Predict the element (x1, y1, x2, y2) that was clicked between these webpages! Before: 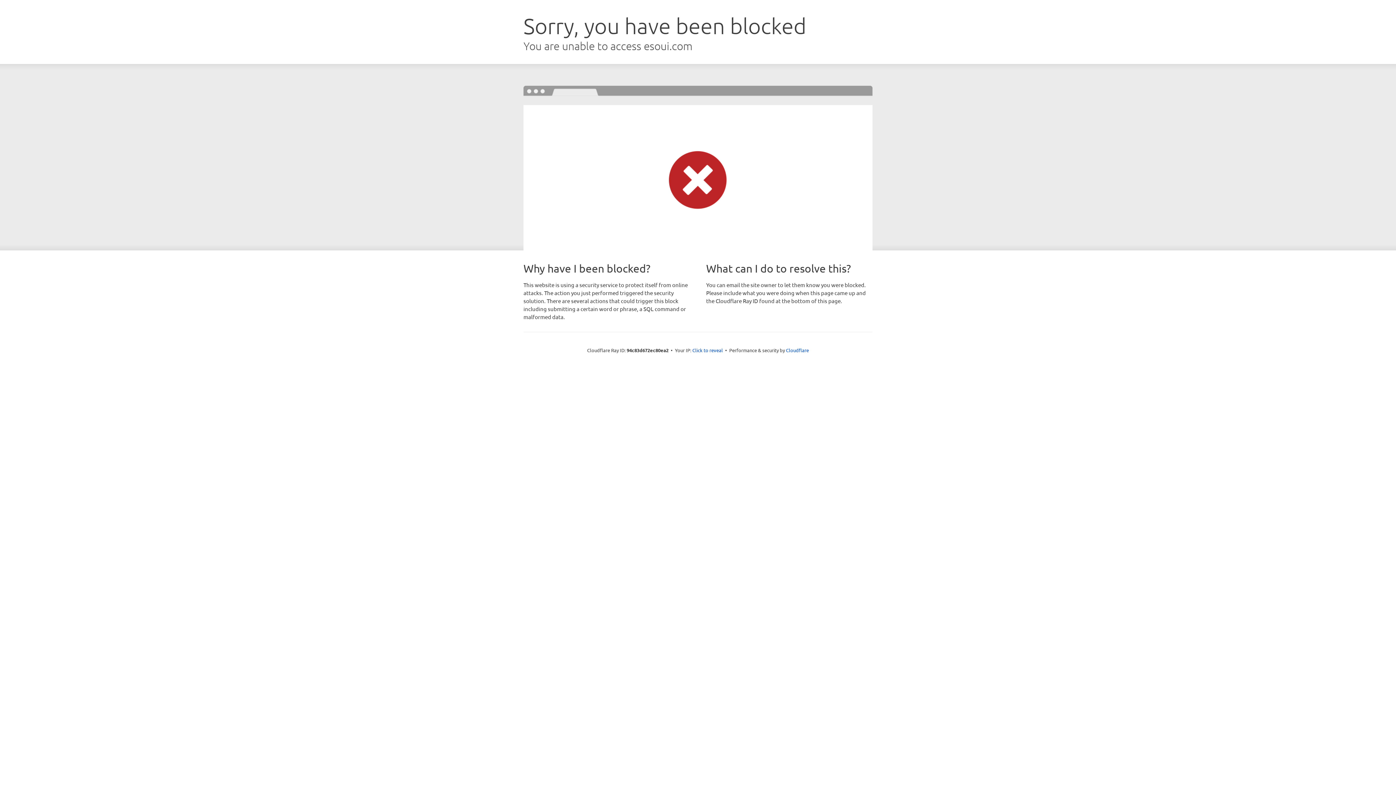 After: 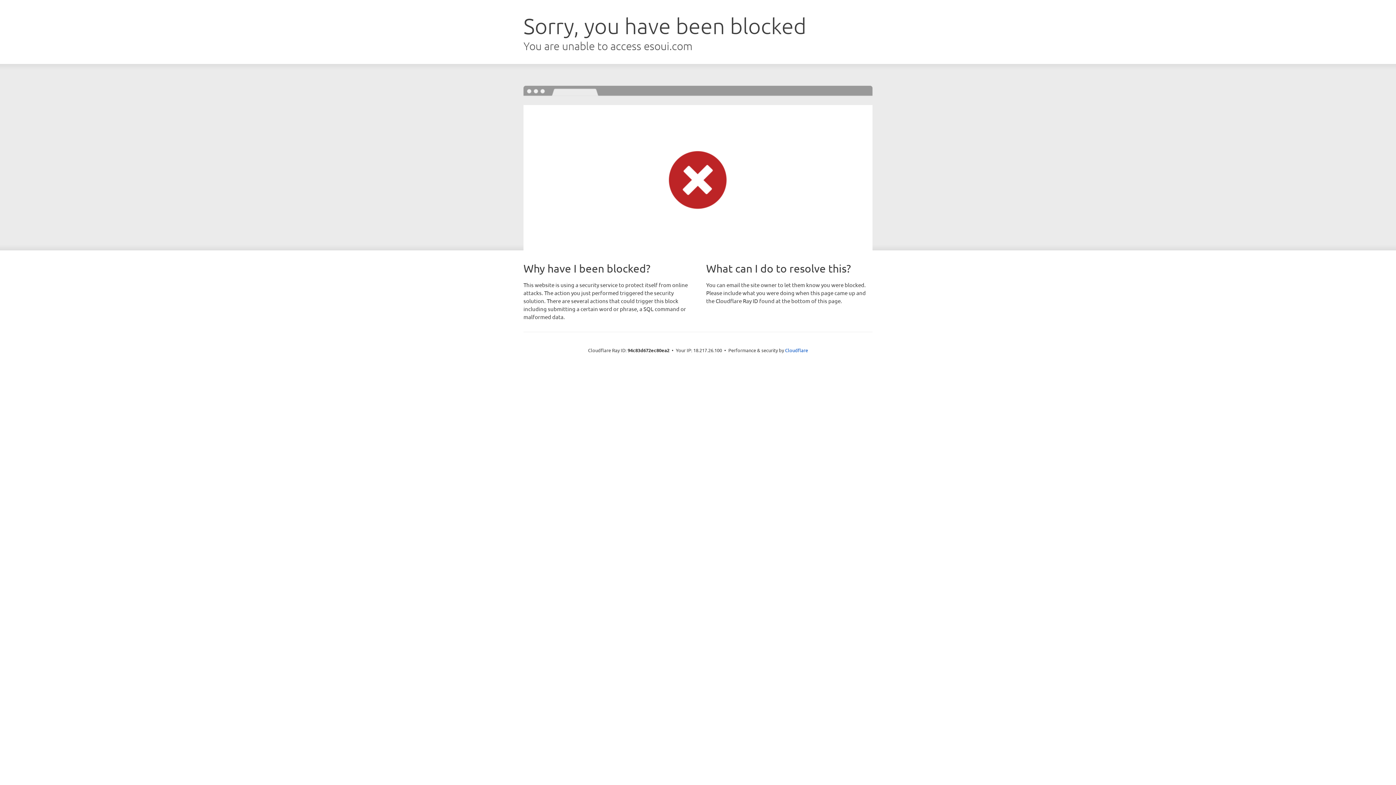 Action: bbox: (692, 346, 723, 353) label: Click to reveal